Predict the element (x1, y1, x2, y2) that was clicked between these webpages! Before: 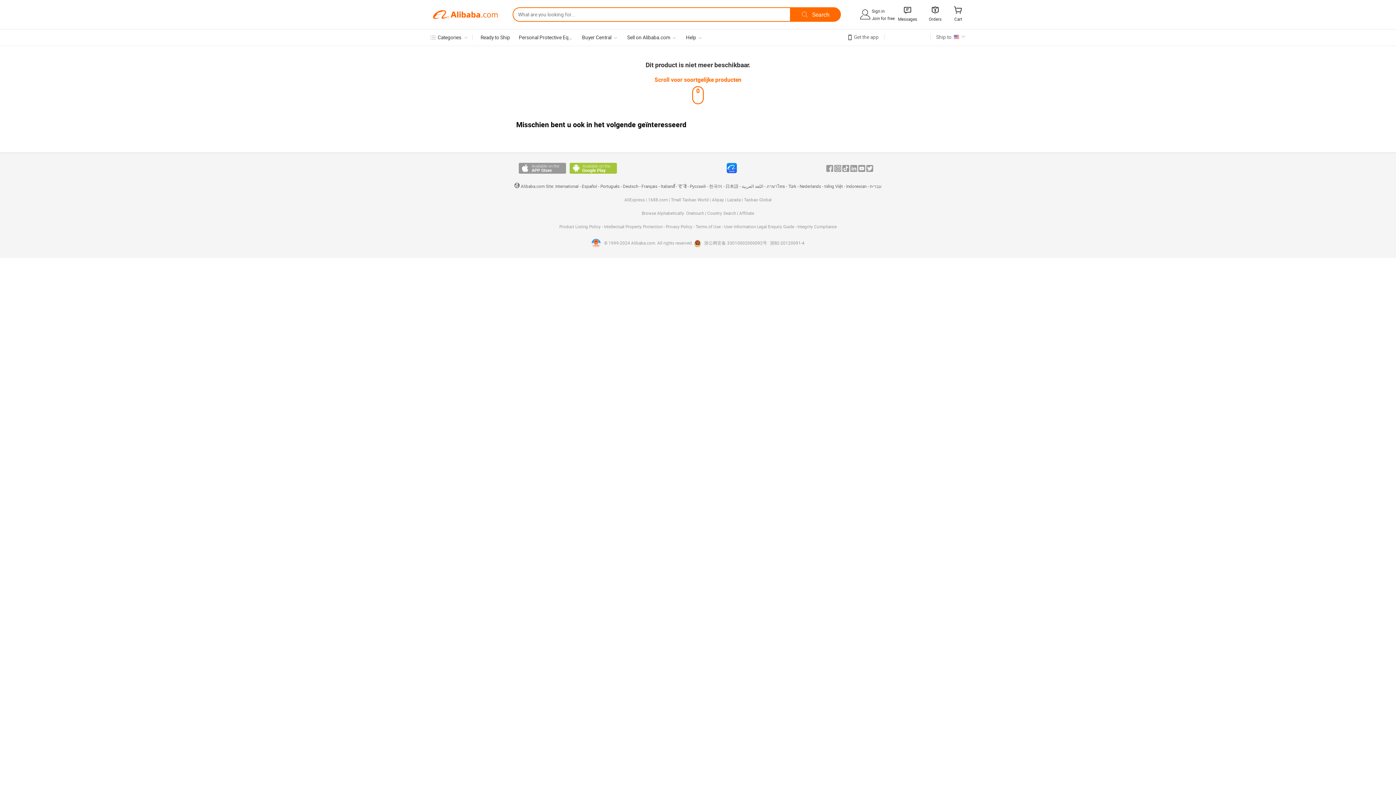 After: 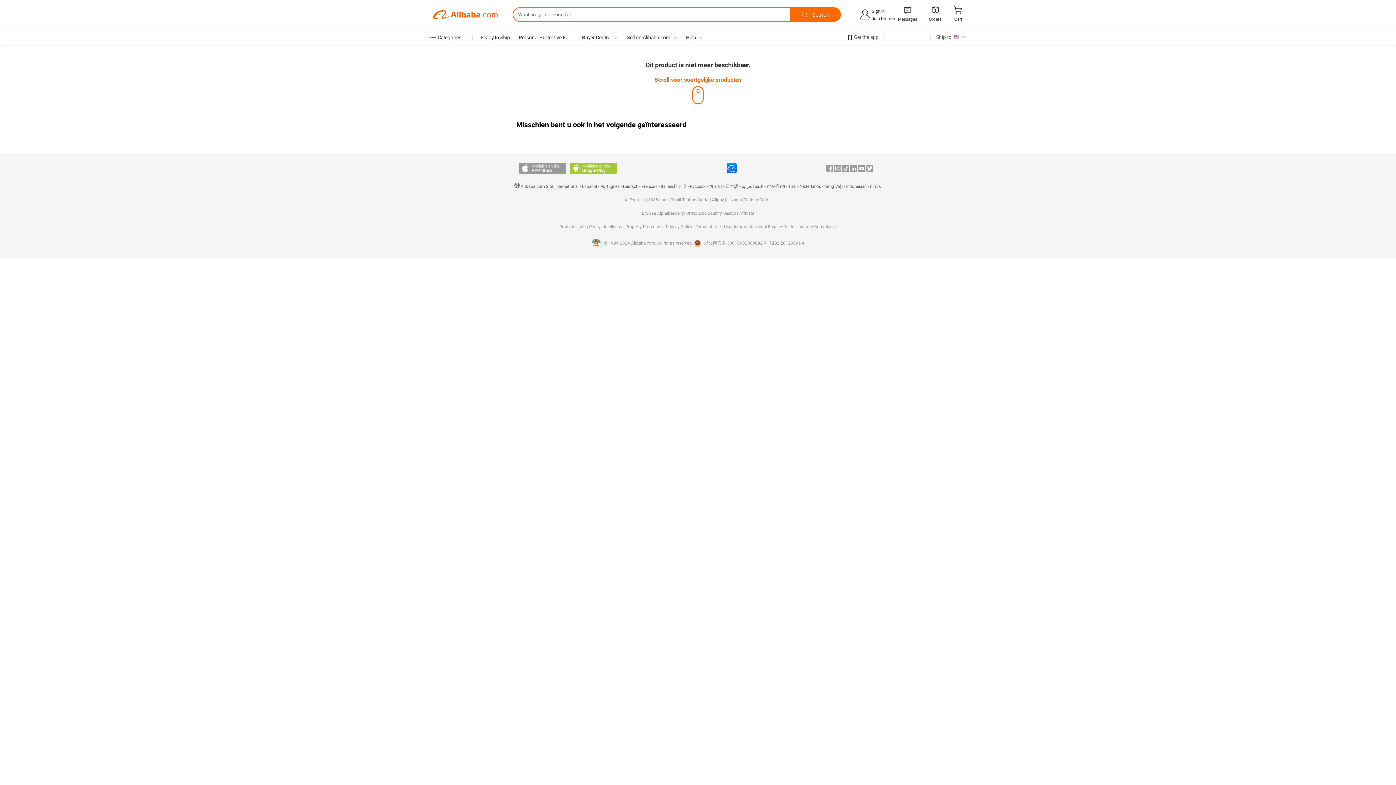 Action: label: AliExpress bbox: (624, 197, 644, 202)